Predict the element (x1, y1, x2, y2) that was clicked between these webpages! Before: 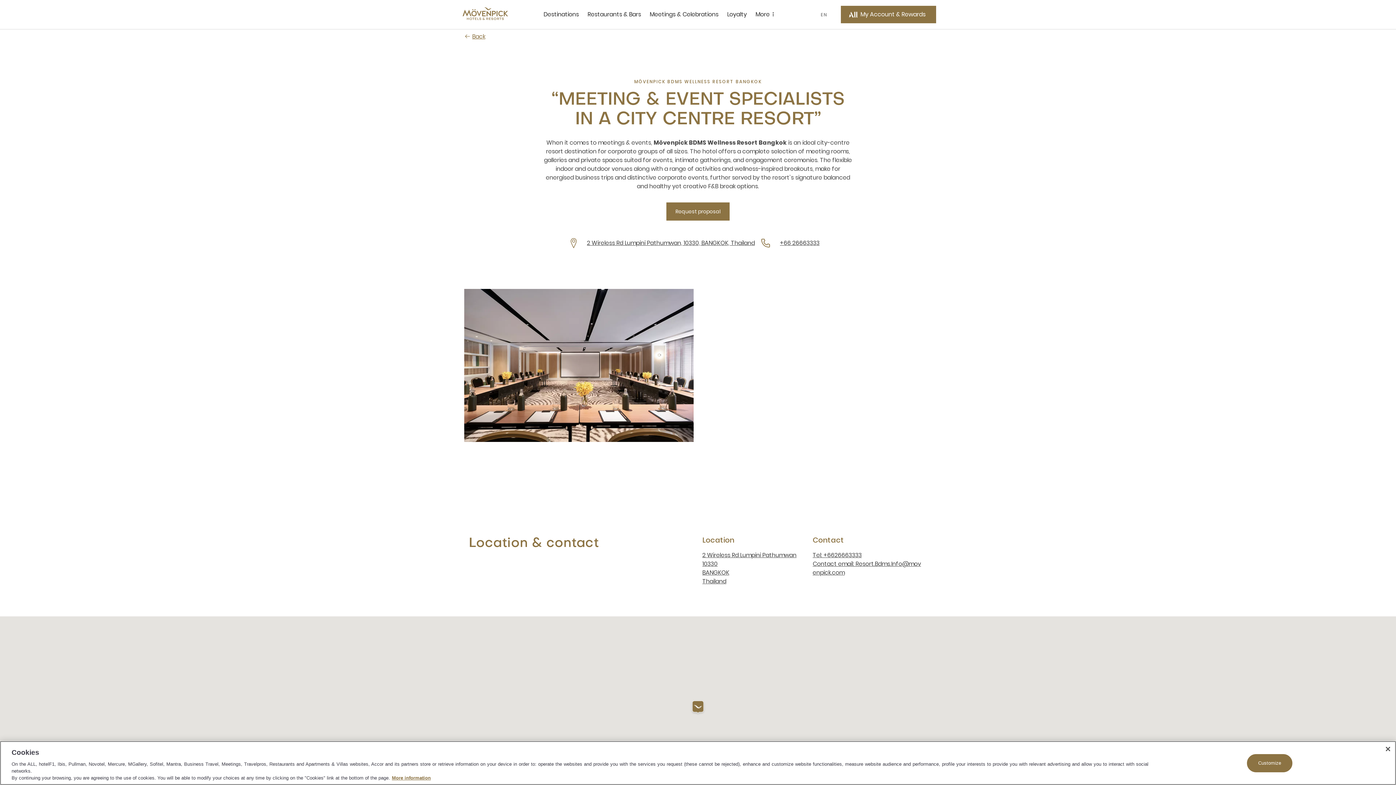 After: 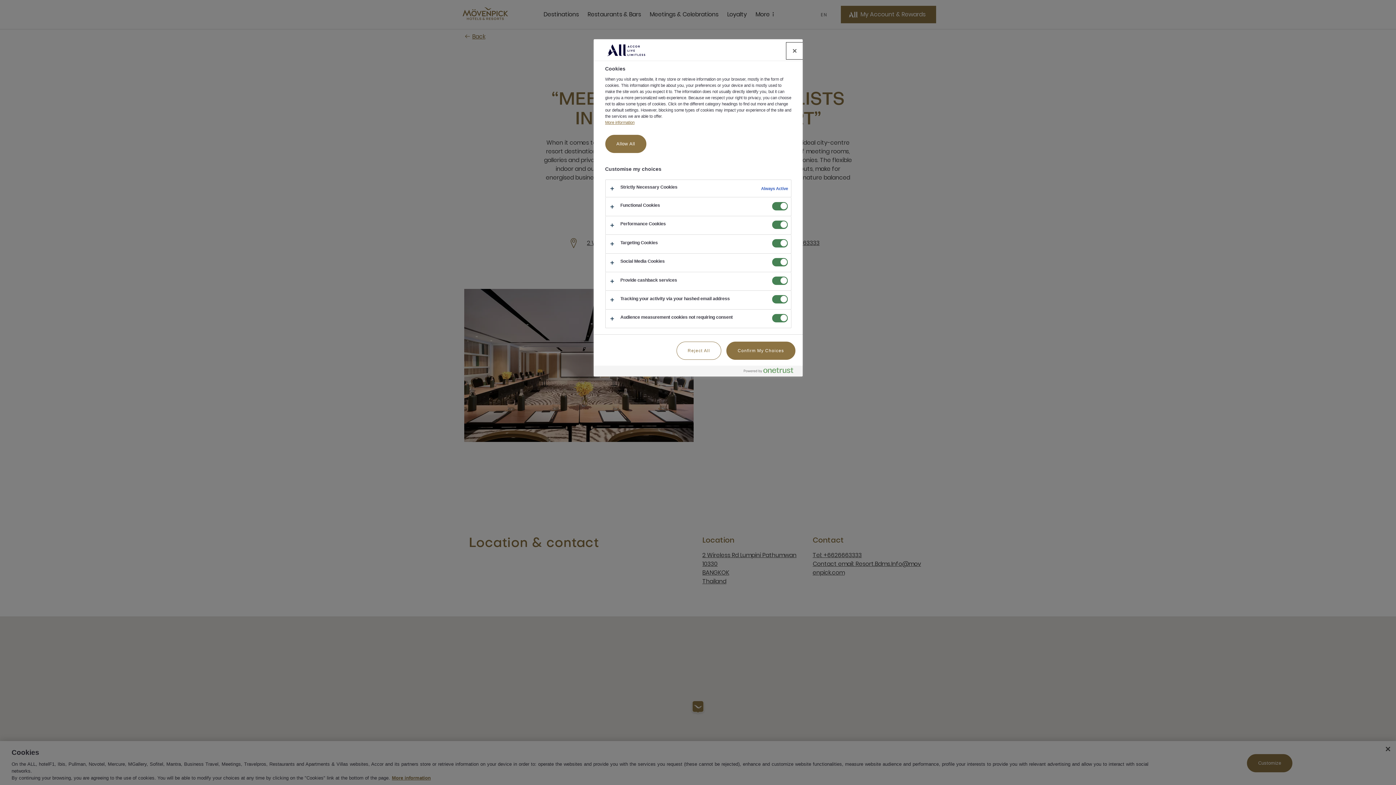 Action: label: Customize bbox: (1247, 754, 1292, 772)